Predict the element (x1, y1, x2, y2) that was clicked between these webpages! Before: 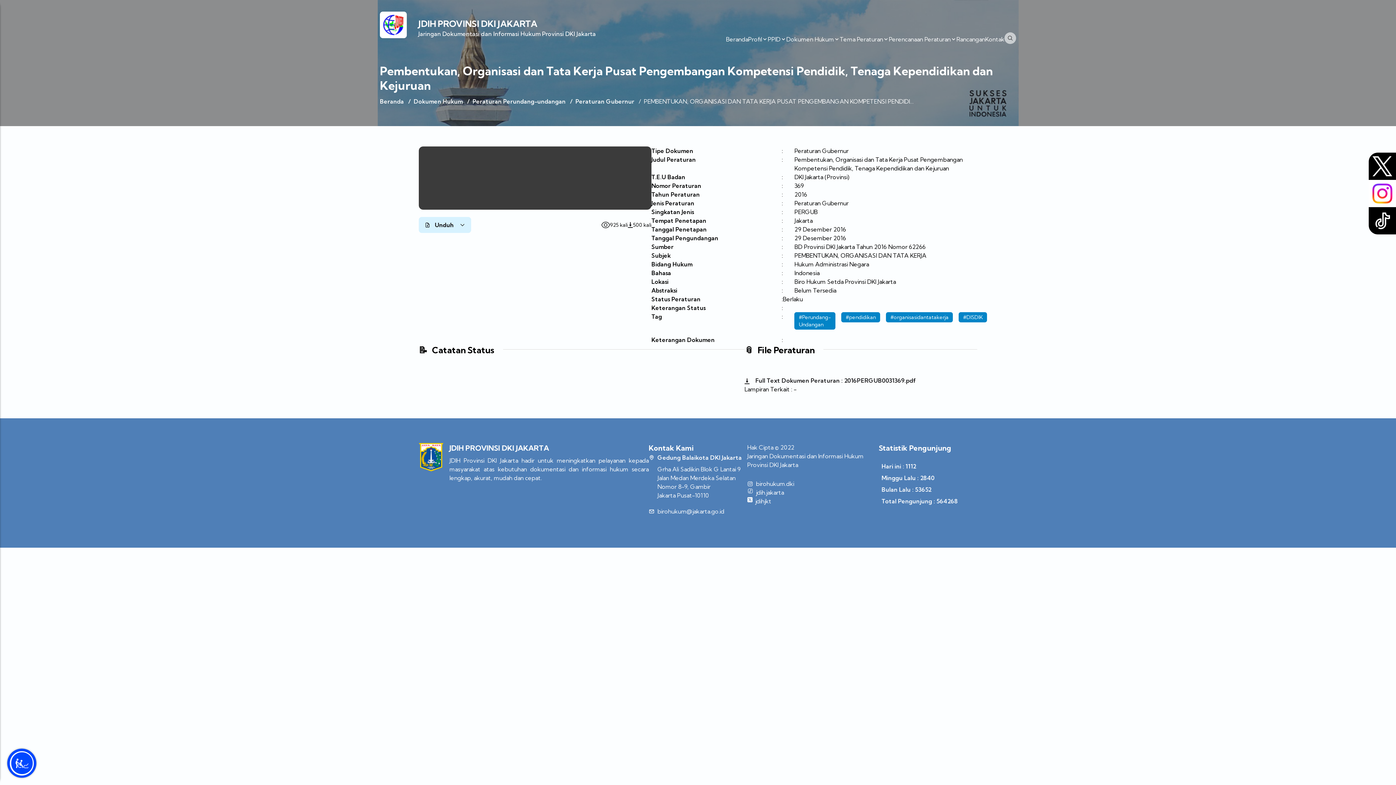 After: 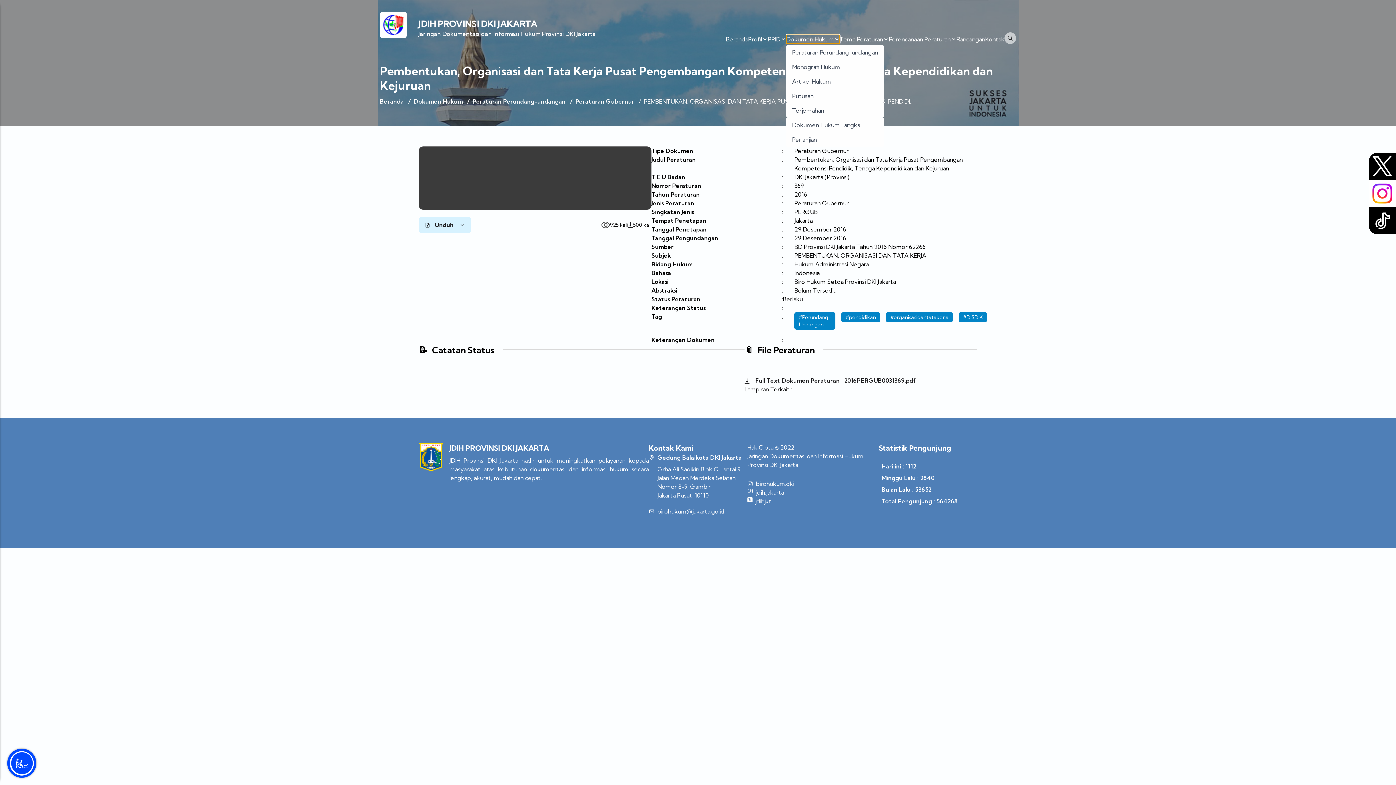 Action: bbox: (786, 34, 840, 43) label: Dokumen Hukum